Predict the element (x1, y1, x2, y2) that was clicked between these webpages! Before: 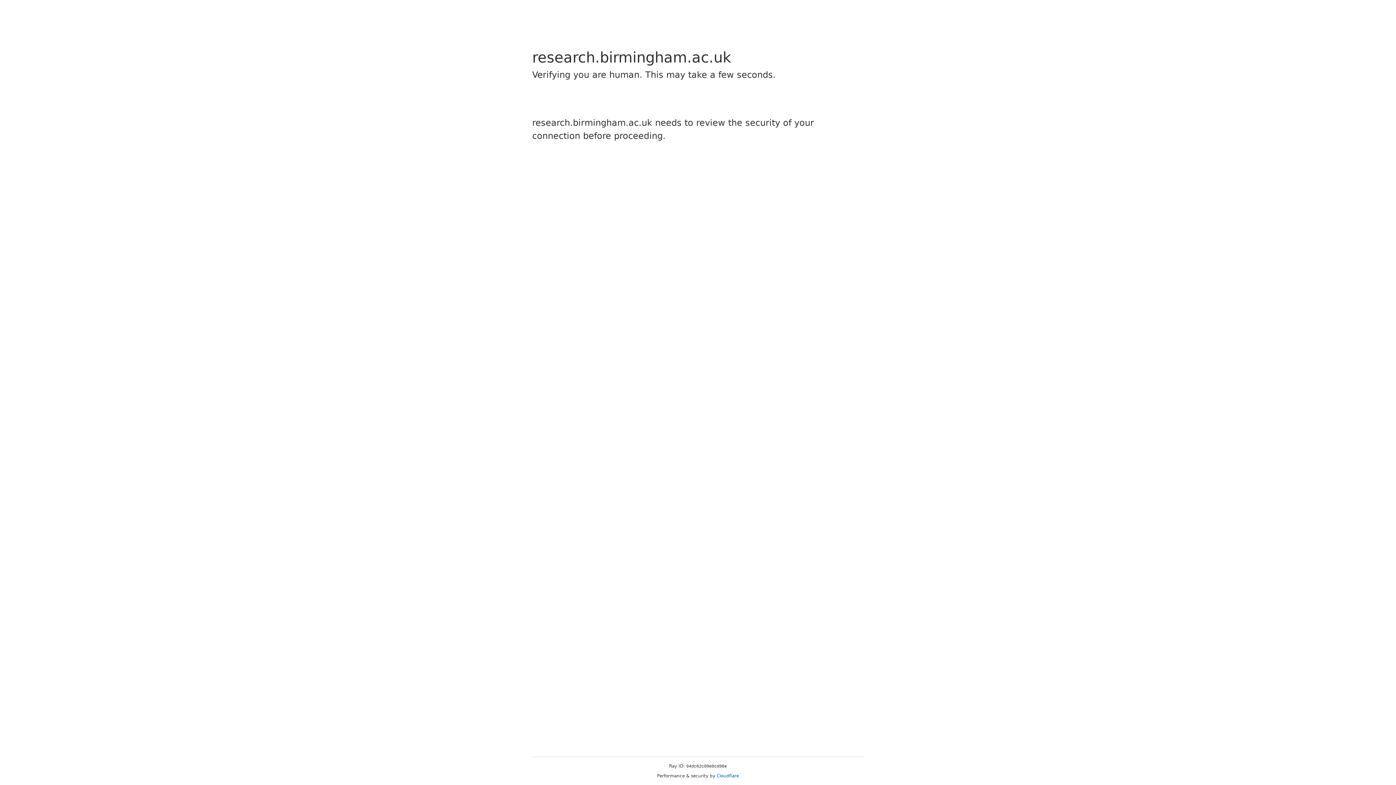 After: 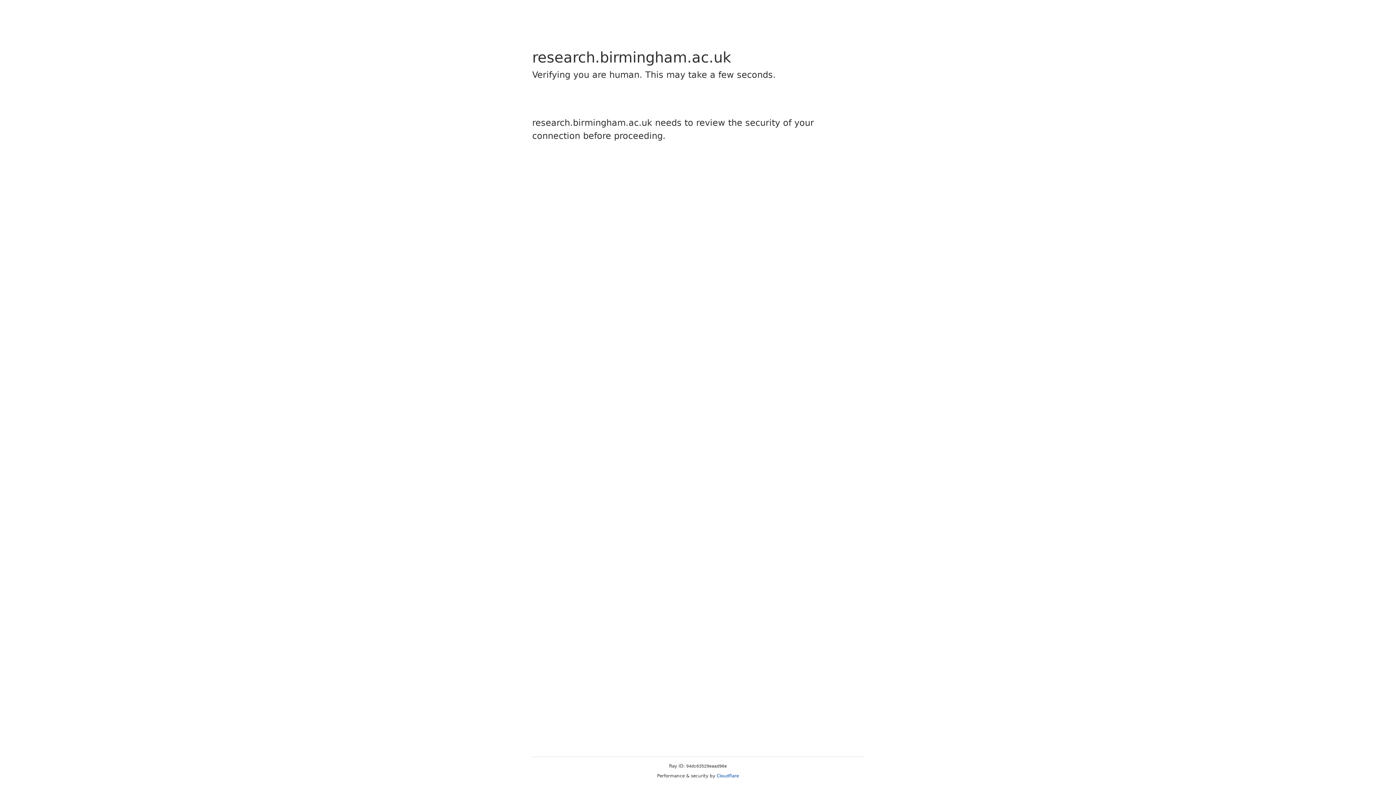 Action: bbox: (716, 773, 739, 778) label: Cloudflare